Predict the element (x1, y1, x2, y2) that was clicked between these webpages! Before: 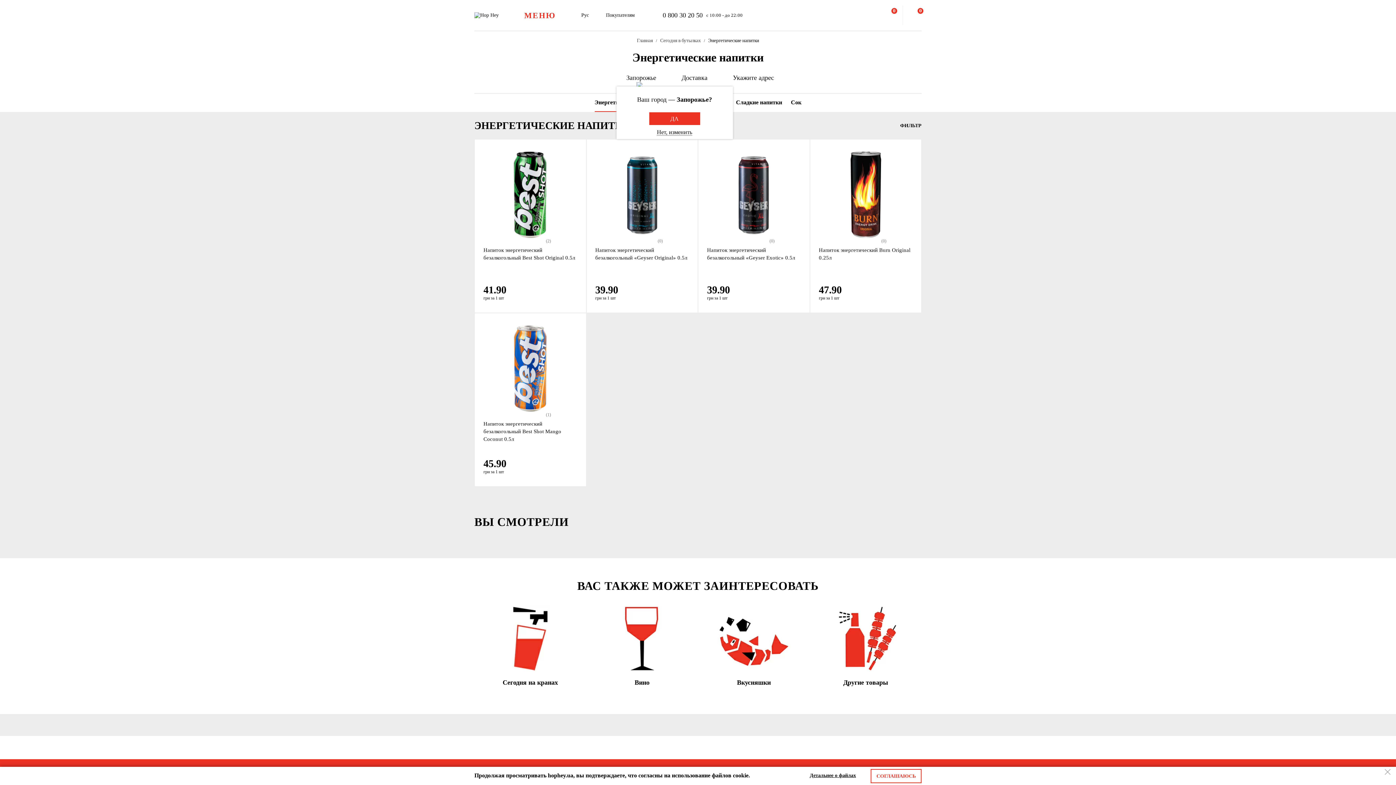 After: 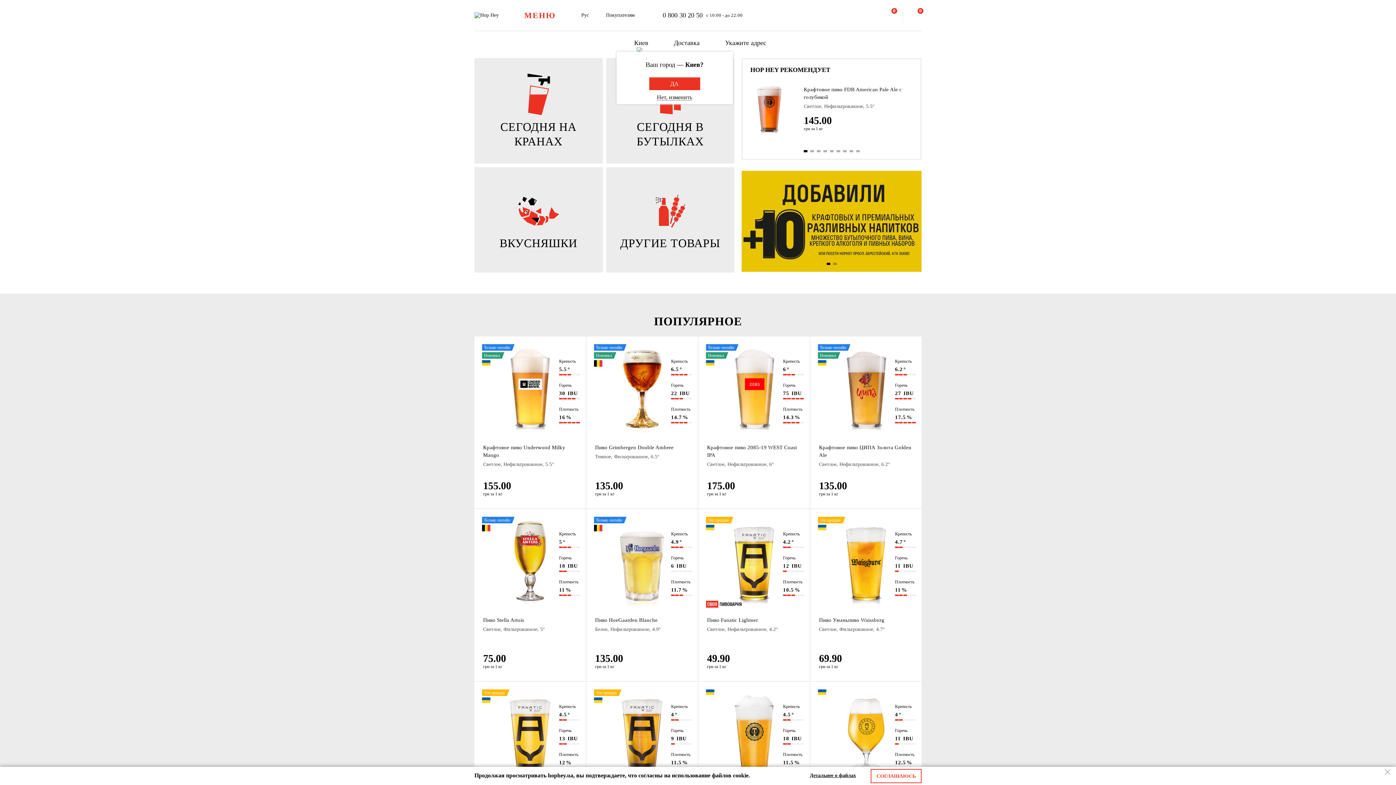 Action: bbox: (474, 5, 498, 25)